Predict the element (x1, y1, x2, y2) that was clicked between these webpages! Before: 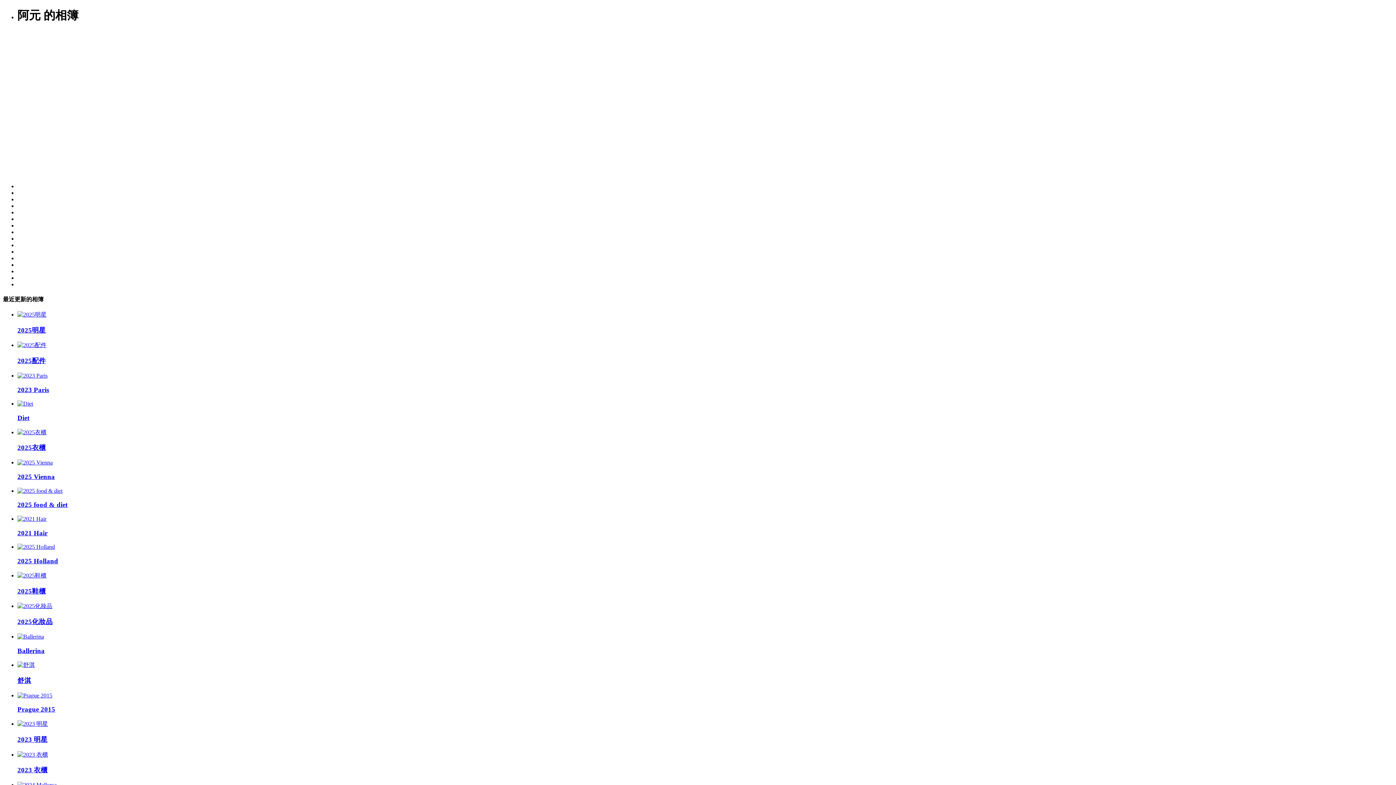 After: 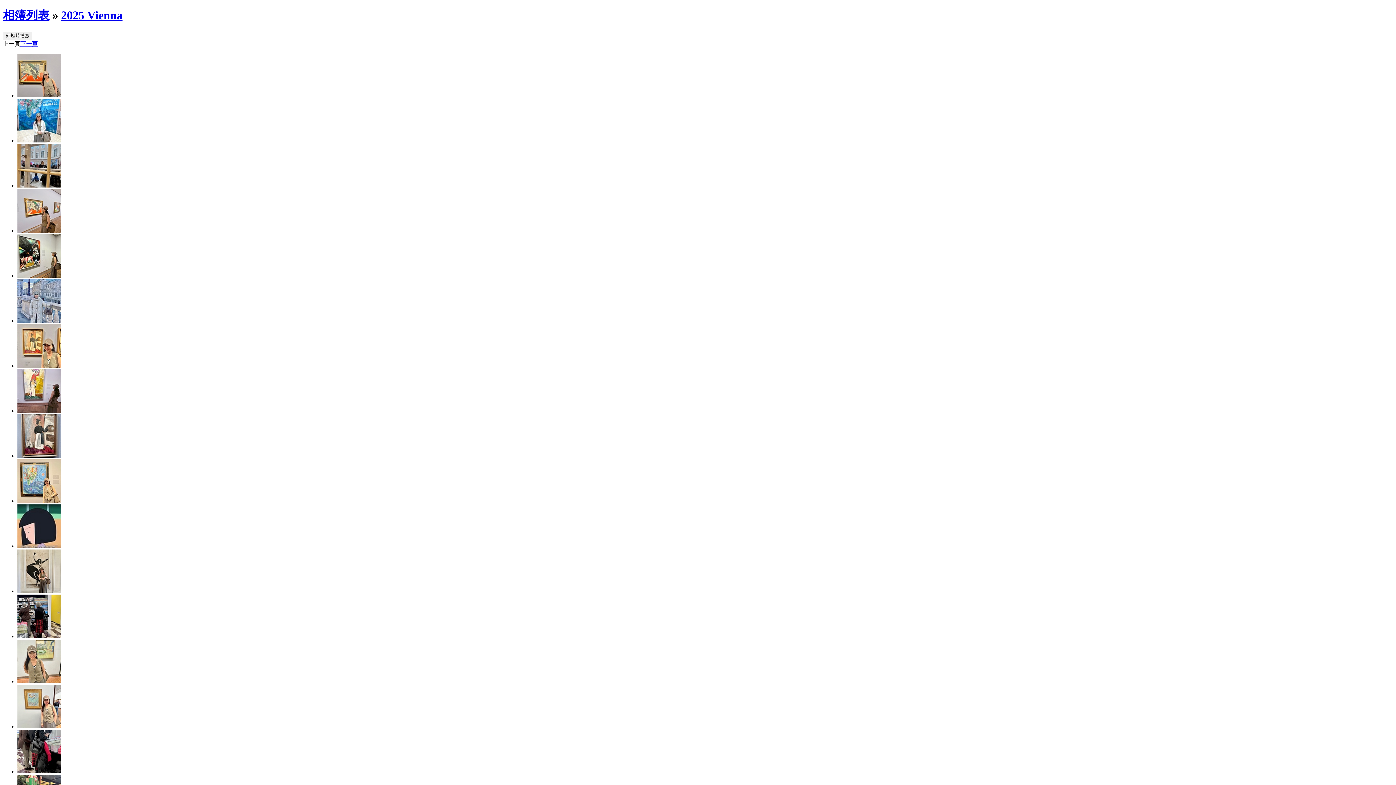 Action: bbox: (17, 473, 54, 480) label: 2025 Vienna